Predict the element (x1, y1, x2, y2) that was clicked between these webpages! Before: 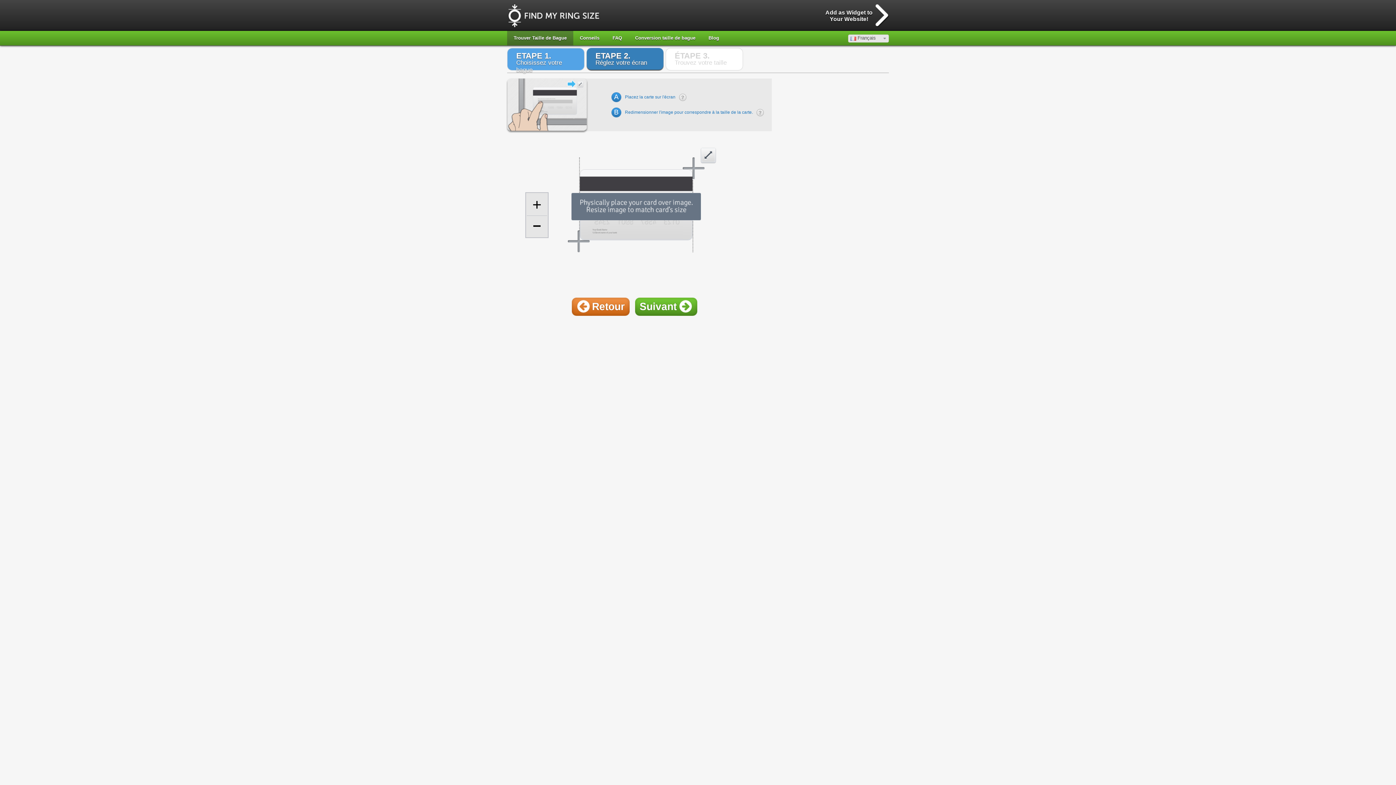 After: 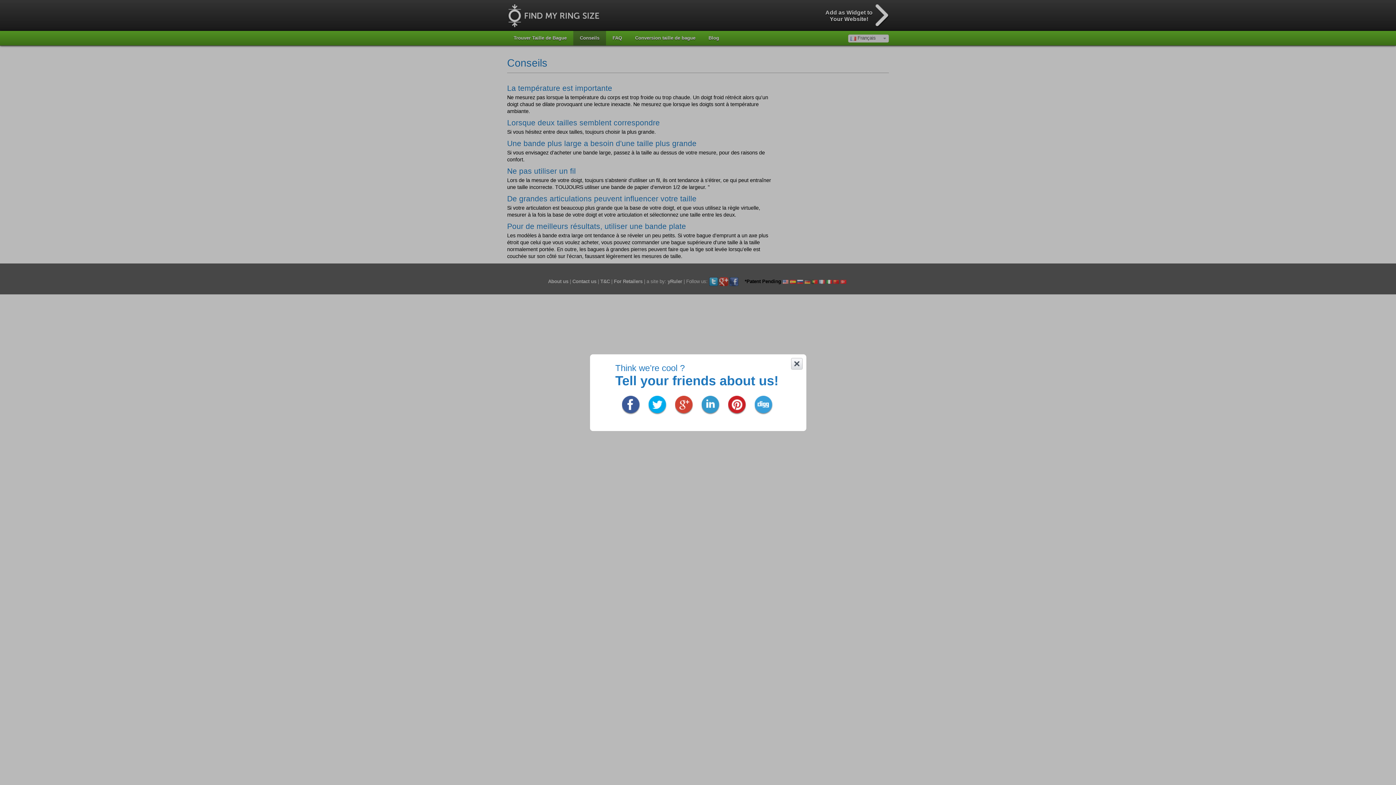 Action: label: Conseils bbox: (573, 30, 606, 45)